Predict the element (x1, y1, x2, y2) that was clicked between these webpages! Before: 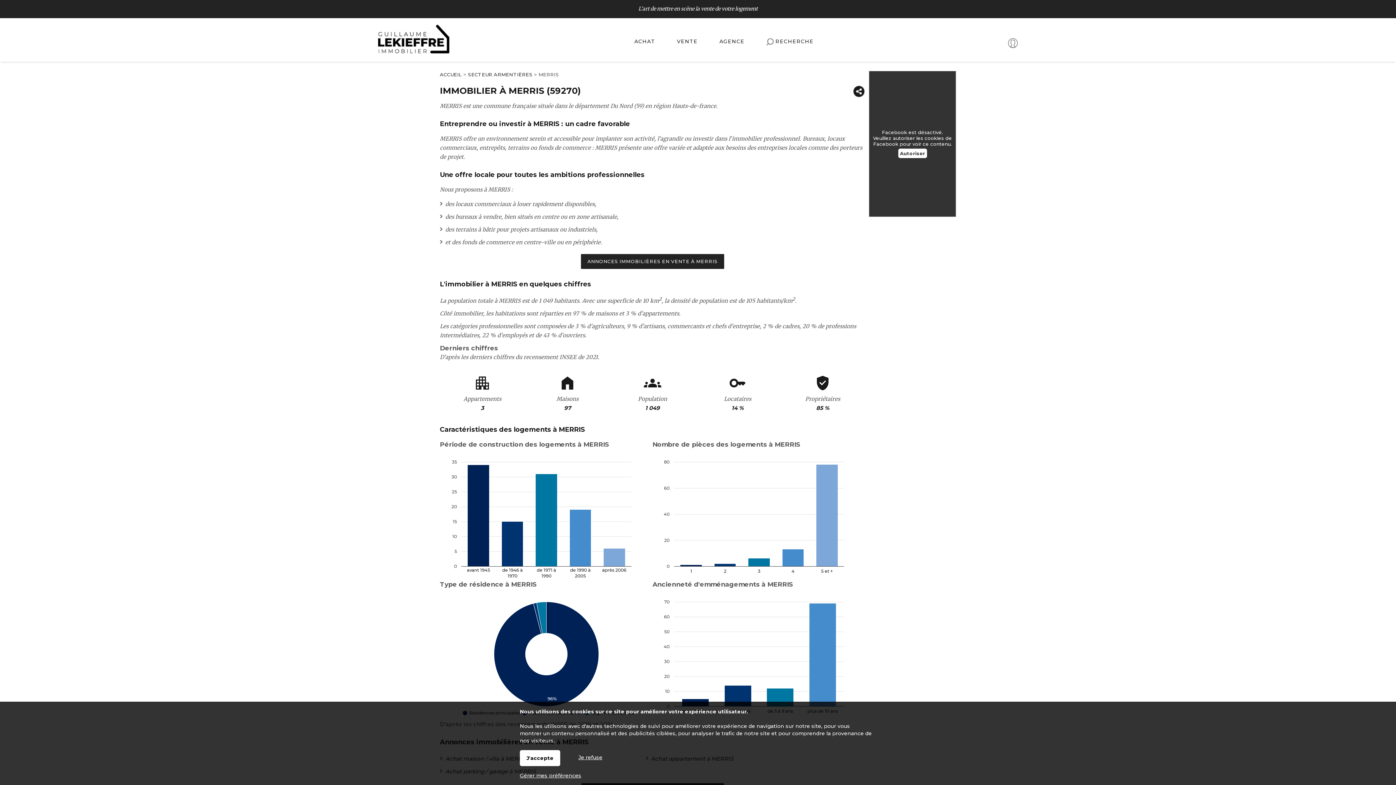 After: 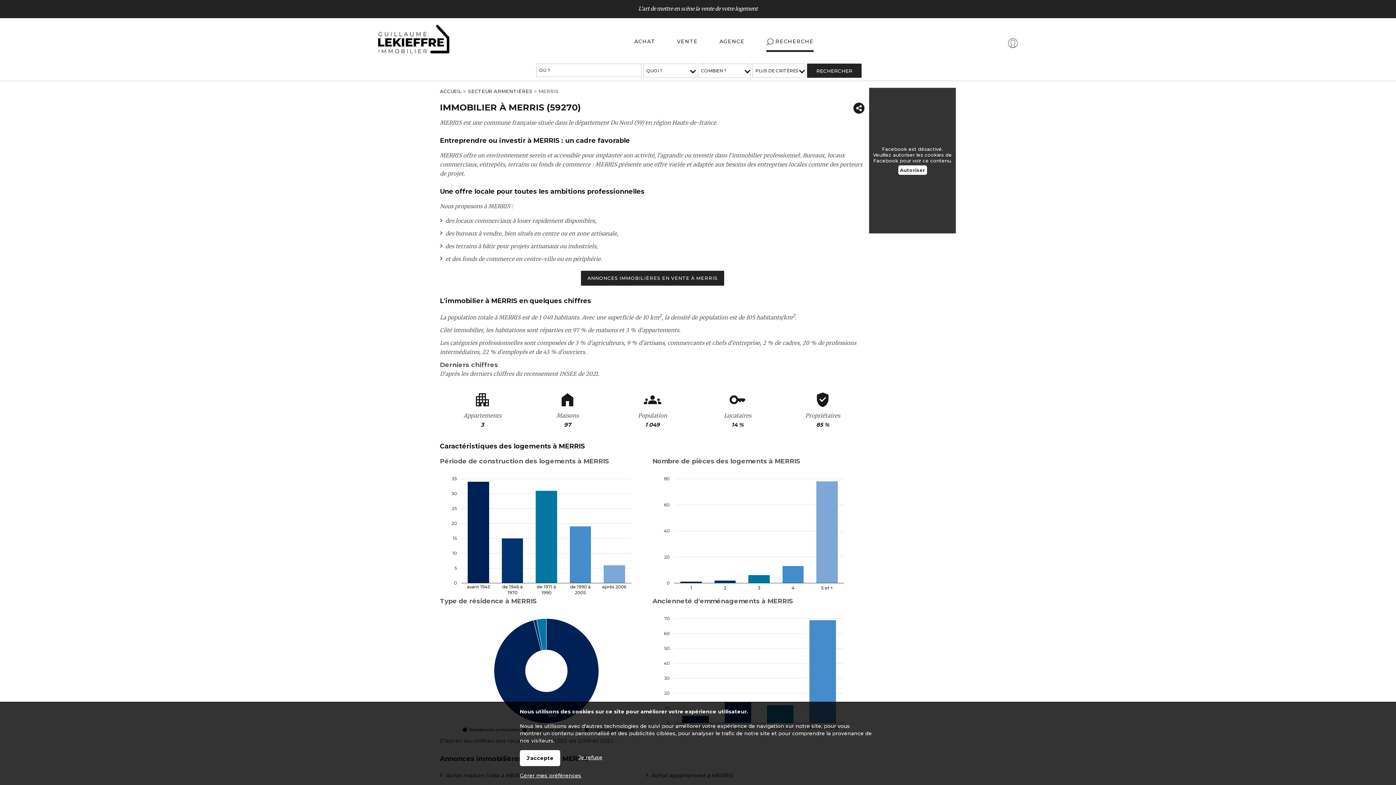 Action: bbox: (766, 38, 813, 52) label:  RECHERCHE